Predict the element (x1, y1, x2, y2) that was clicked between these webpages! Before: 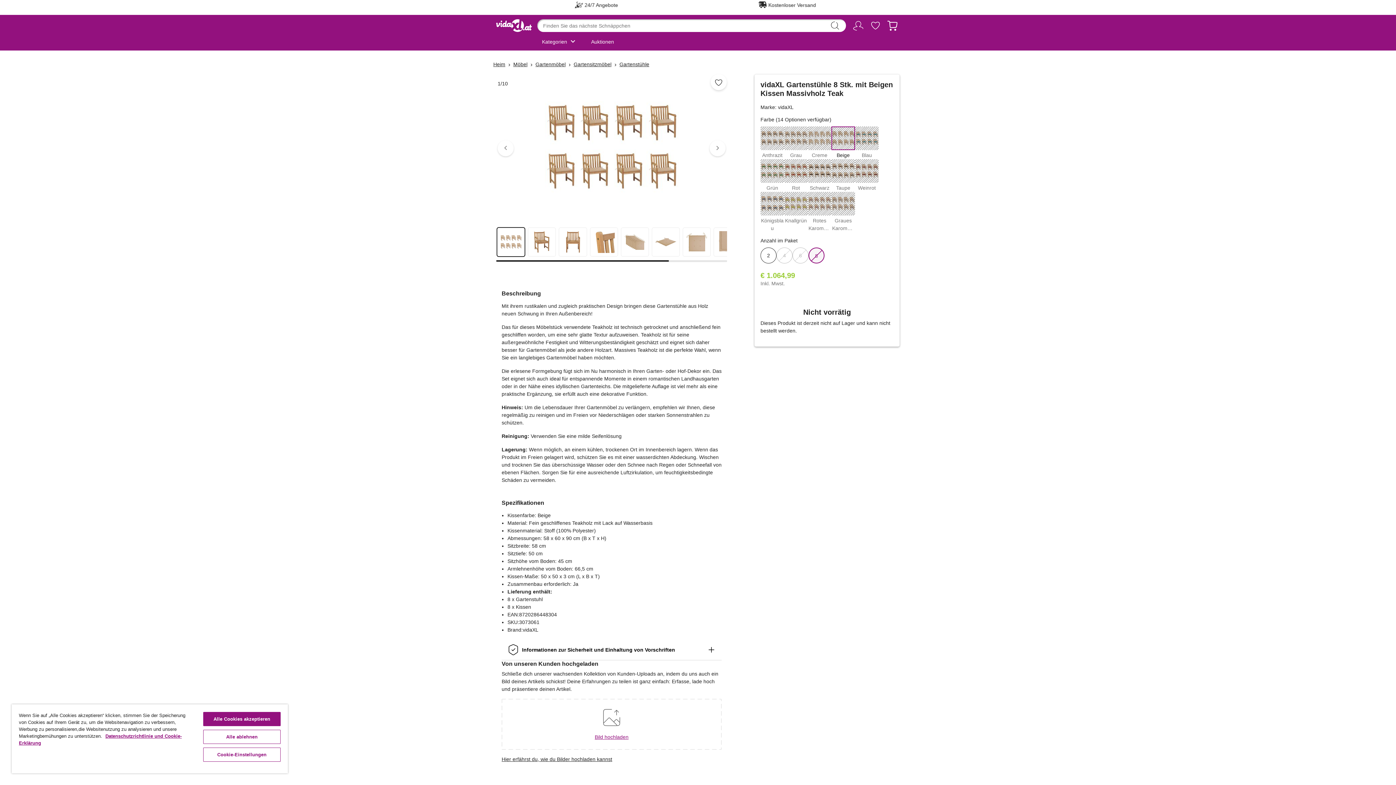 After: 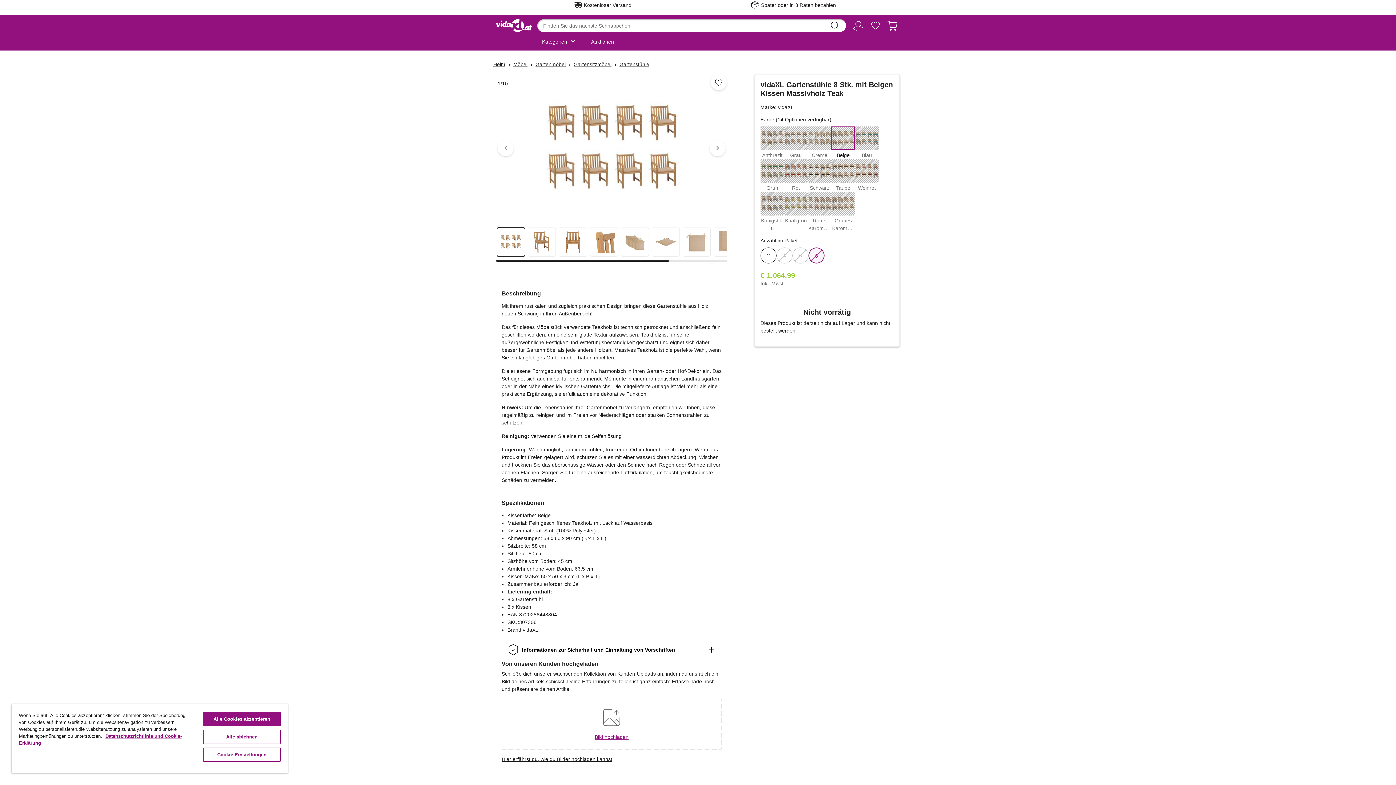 Action: bbox: (497, 227, 525, 256)